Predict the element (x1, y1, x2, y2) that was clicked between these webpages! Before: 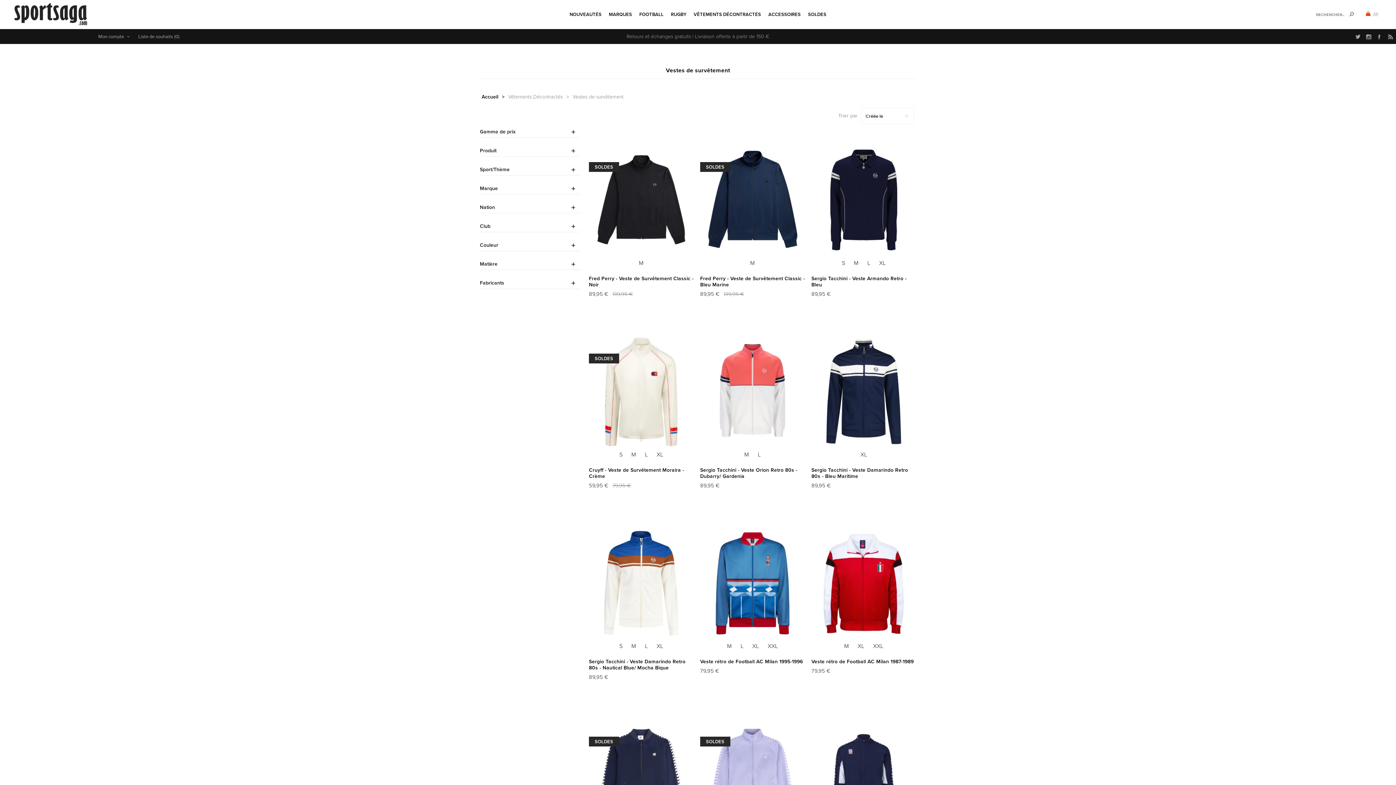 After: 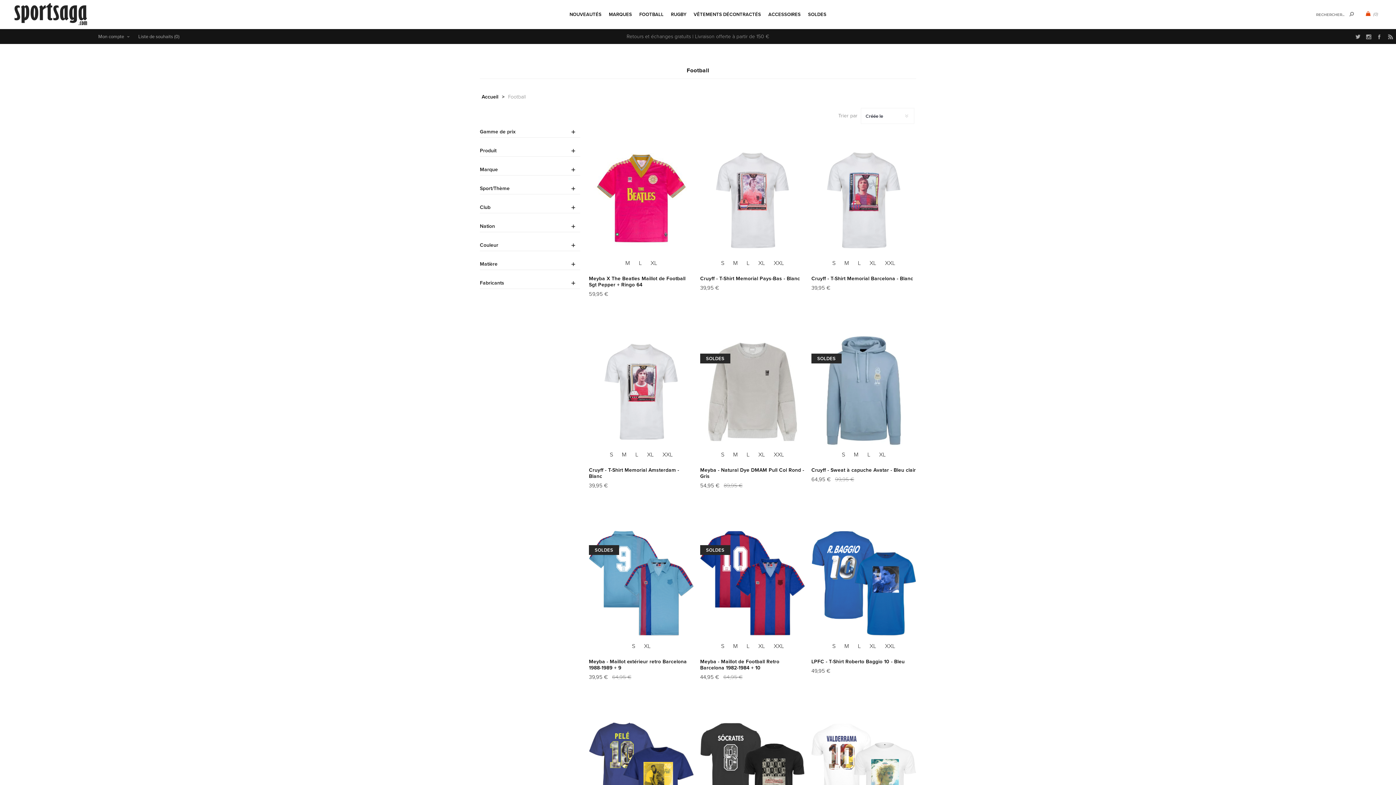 Action: bbox: (635, 6, 667, 22) label: FOOTBALL